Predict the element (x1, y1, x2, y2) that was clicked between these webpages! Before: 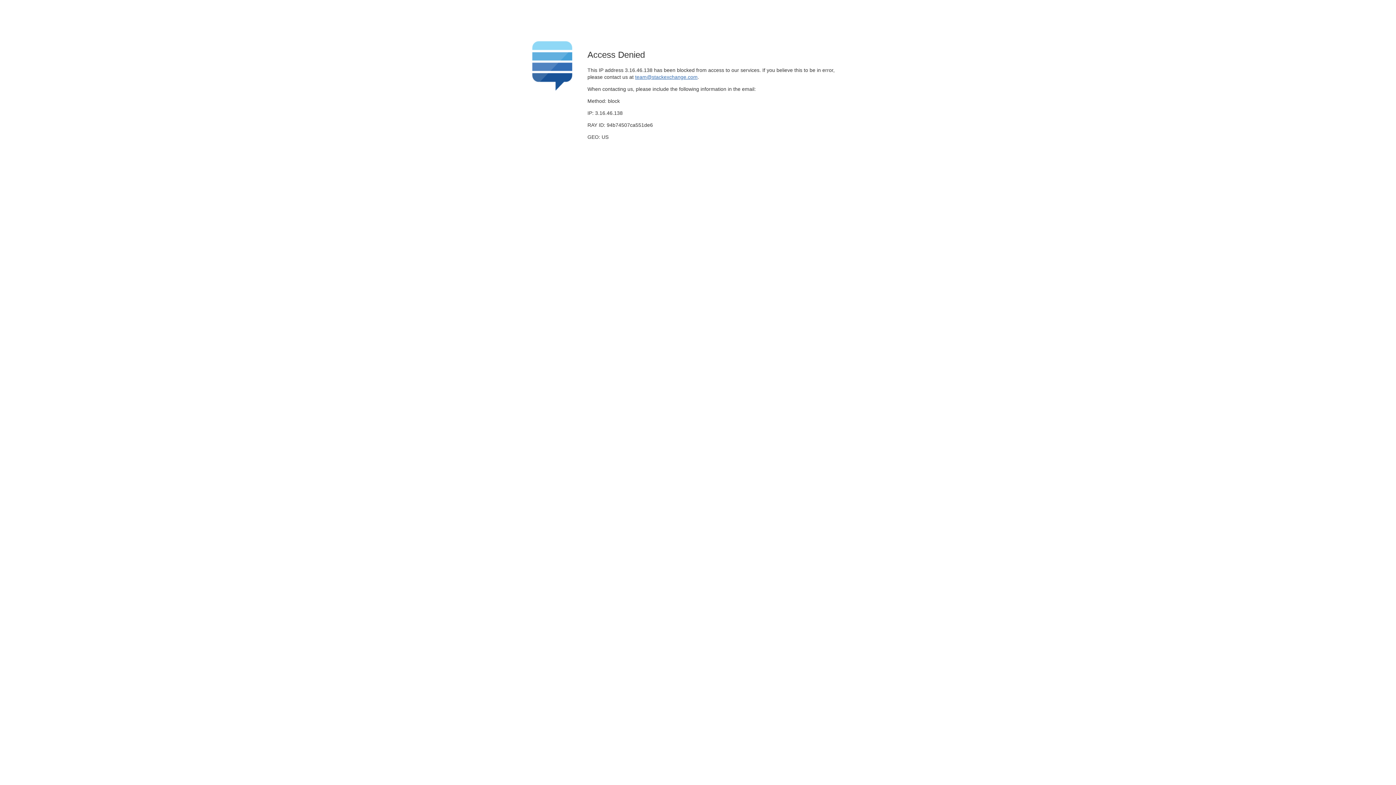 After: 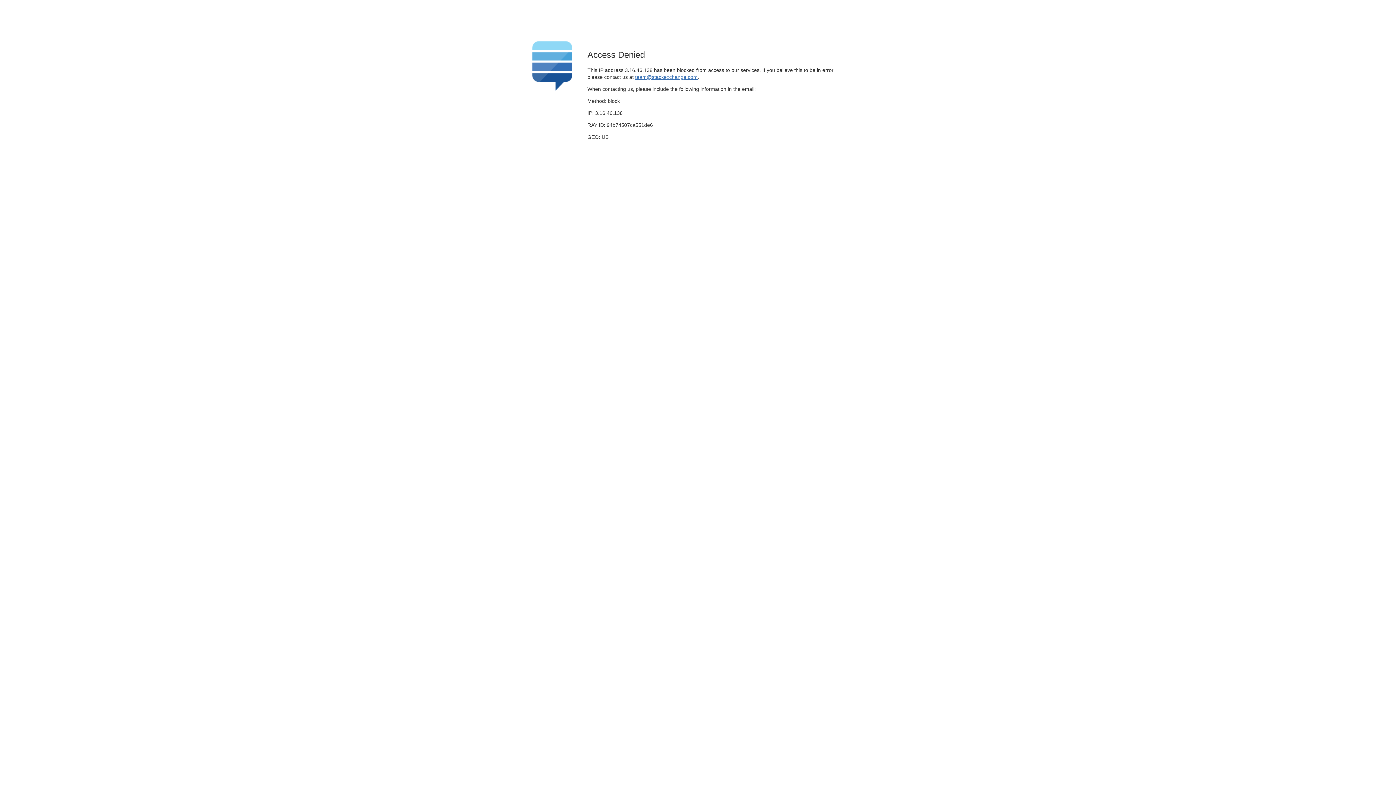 Action: label: team@stackexchange.com bbox: (635, 74, 697, 79)